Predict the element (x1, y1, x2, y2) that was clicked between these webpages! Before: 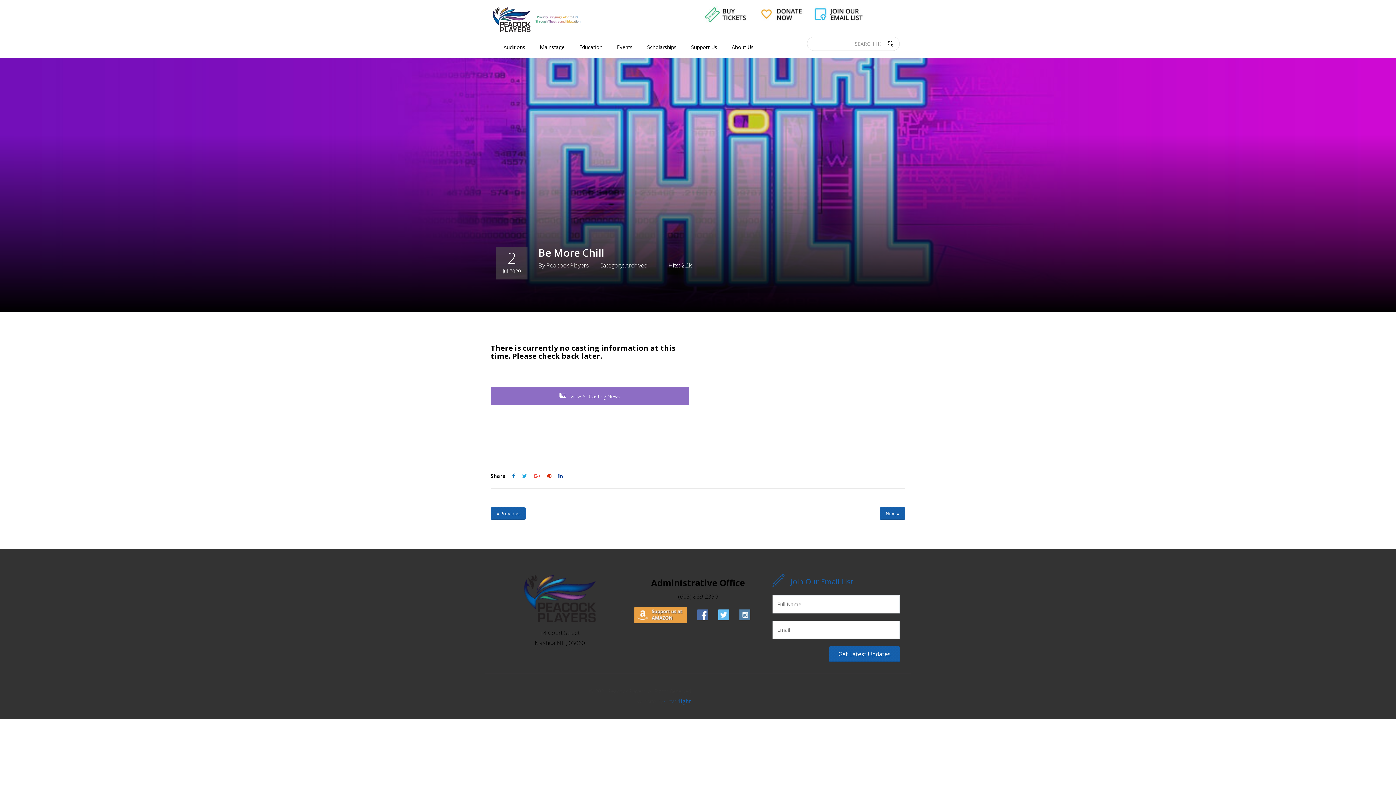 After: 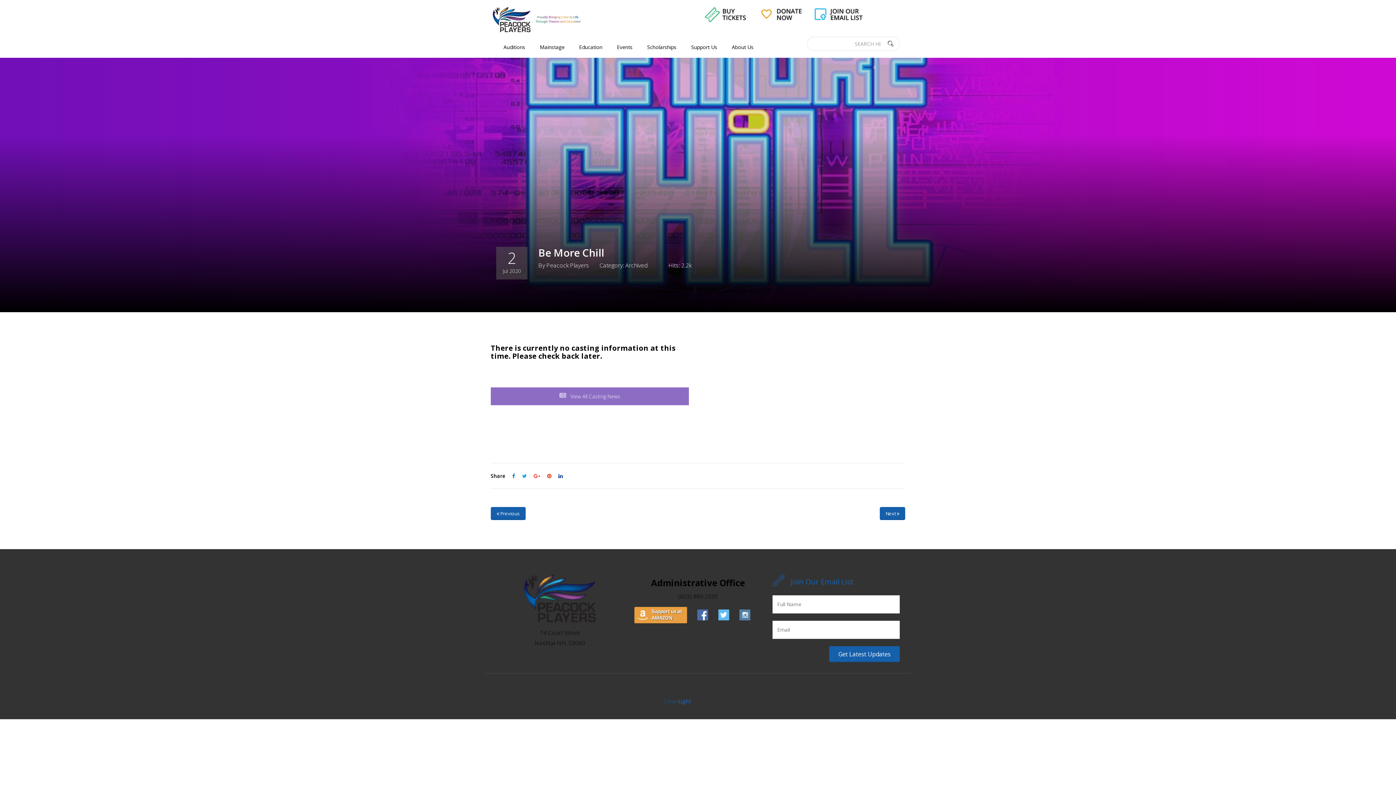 Action: bbox: (512, 473, 515, 478)